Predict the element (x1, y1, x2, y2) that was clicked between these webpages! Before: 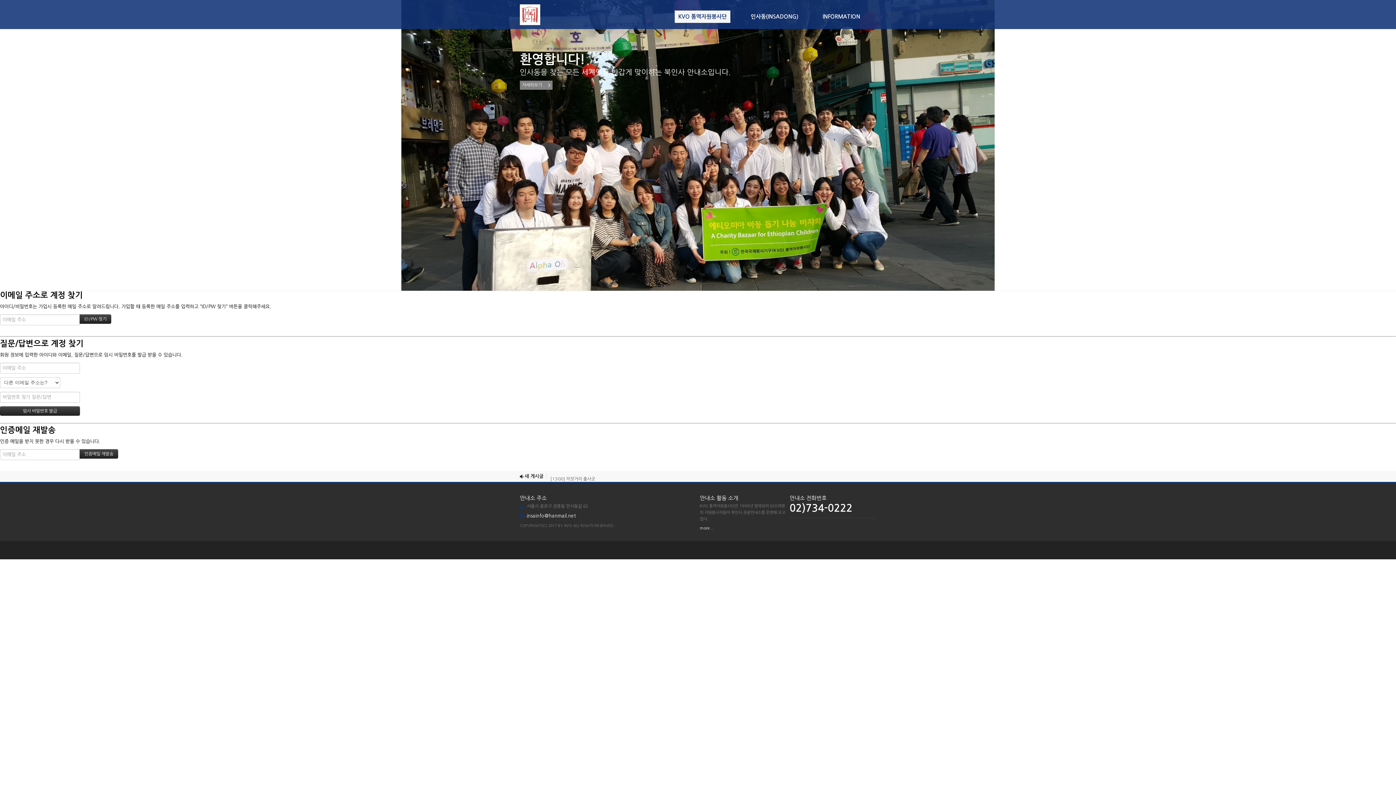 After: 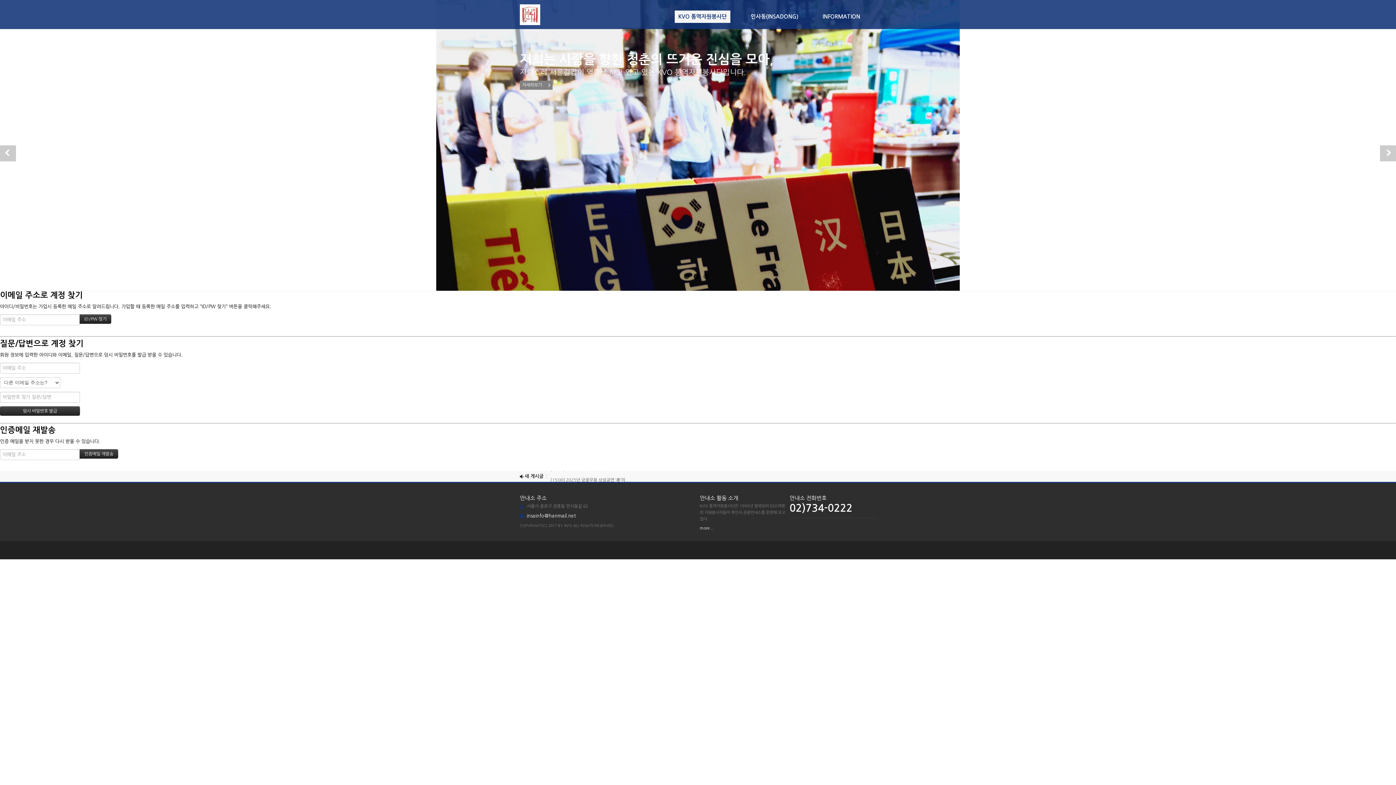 Action: bbox: (683, 273, 689, 279) label: 1